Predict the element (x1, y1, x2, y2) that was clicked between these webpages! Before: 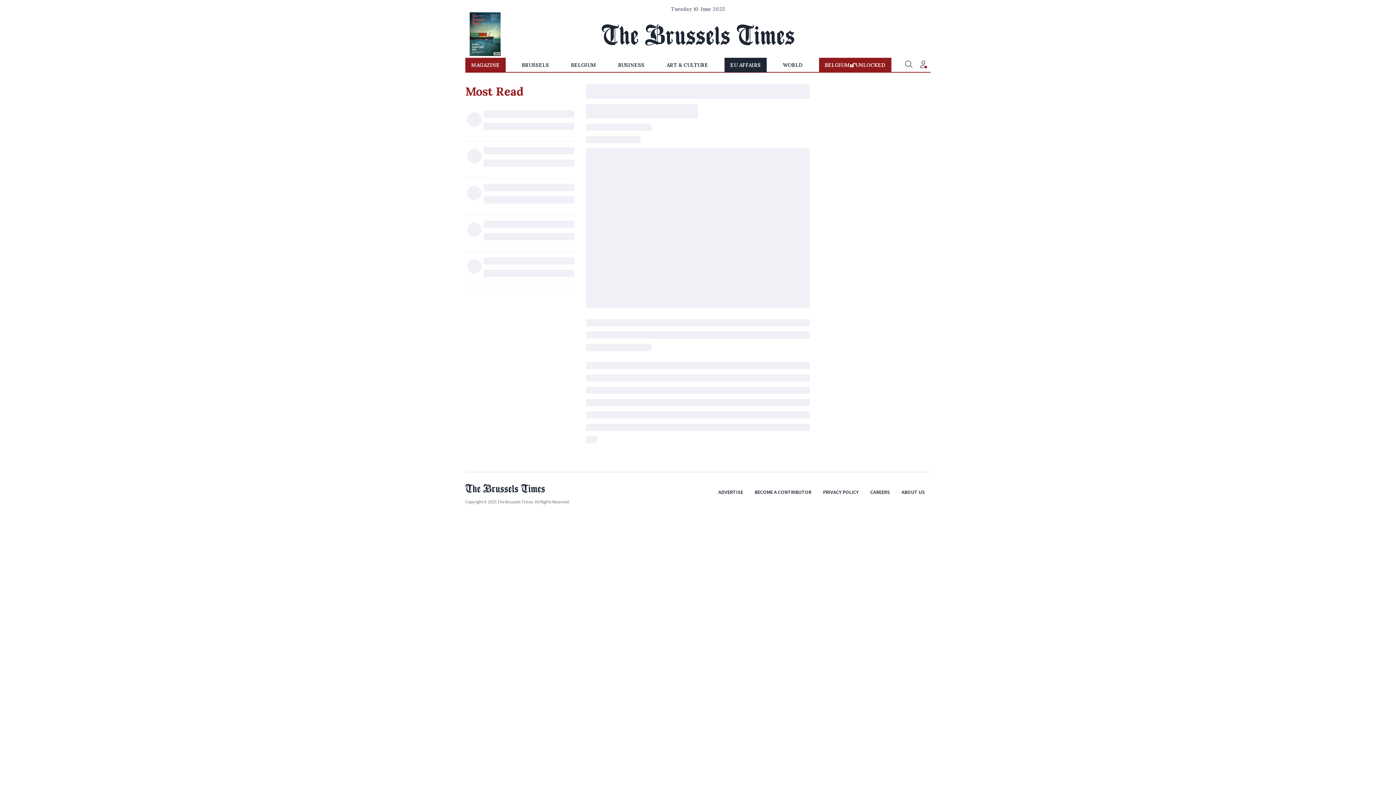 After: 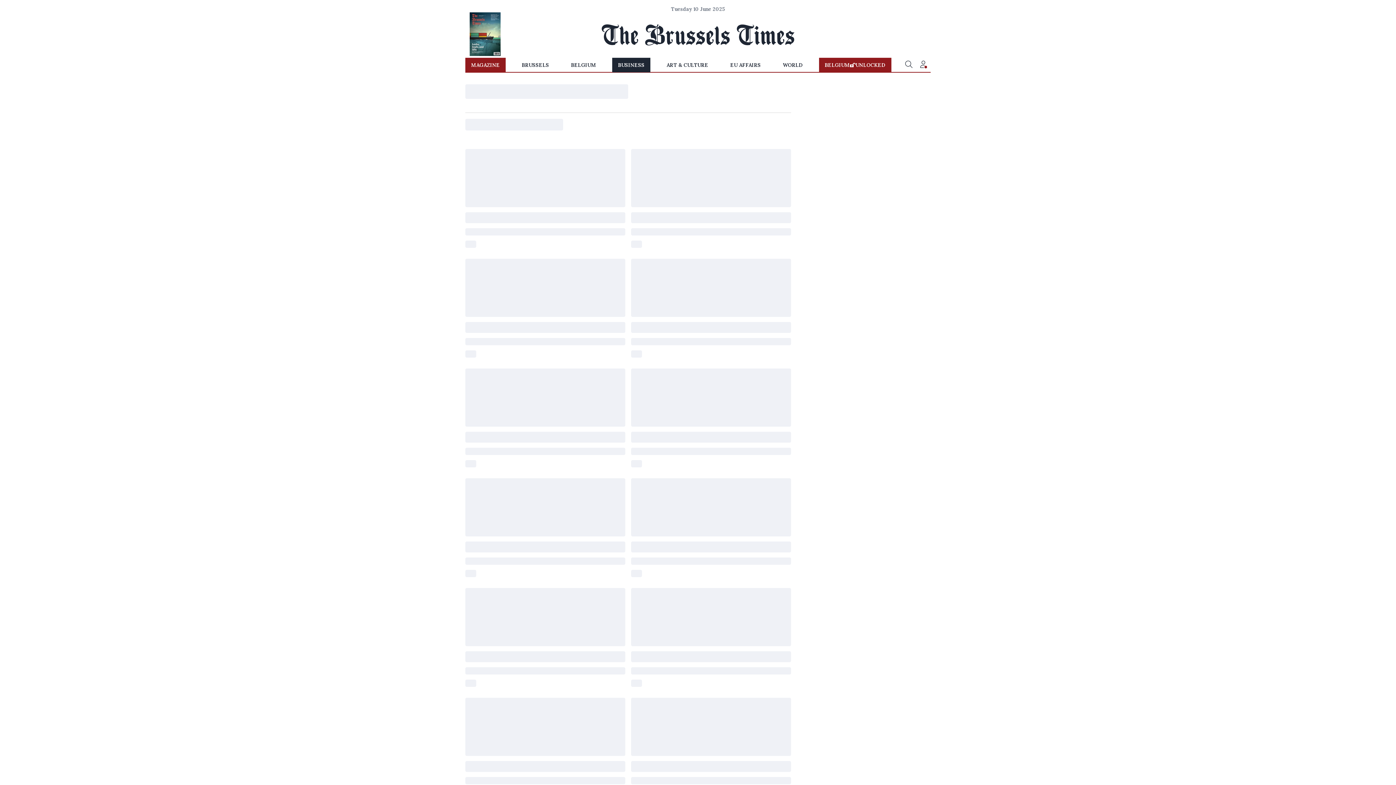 Action: bbox: (612, 57, 650, 72) label: BUSINESS